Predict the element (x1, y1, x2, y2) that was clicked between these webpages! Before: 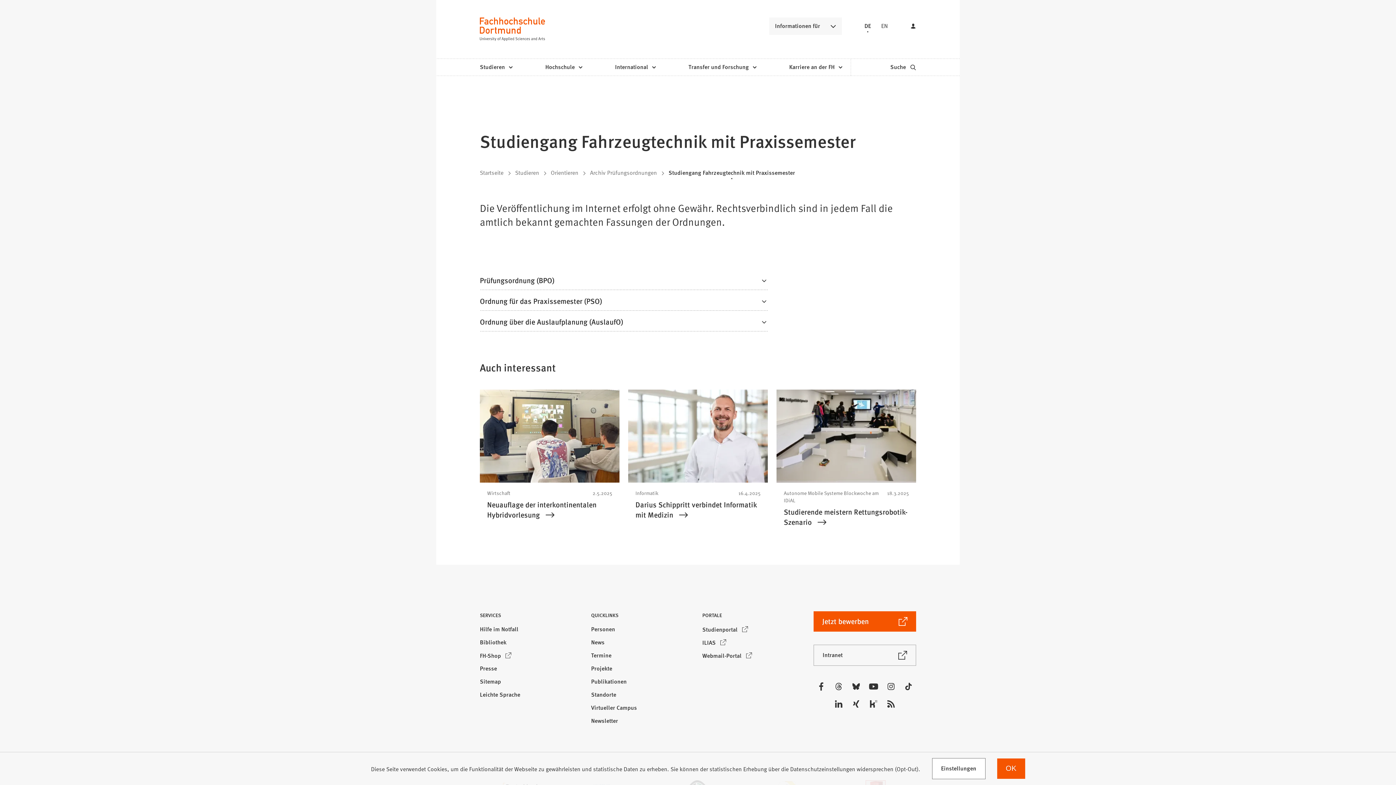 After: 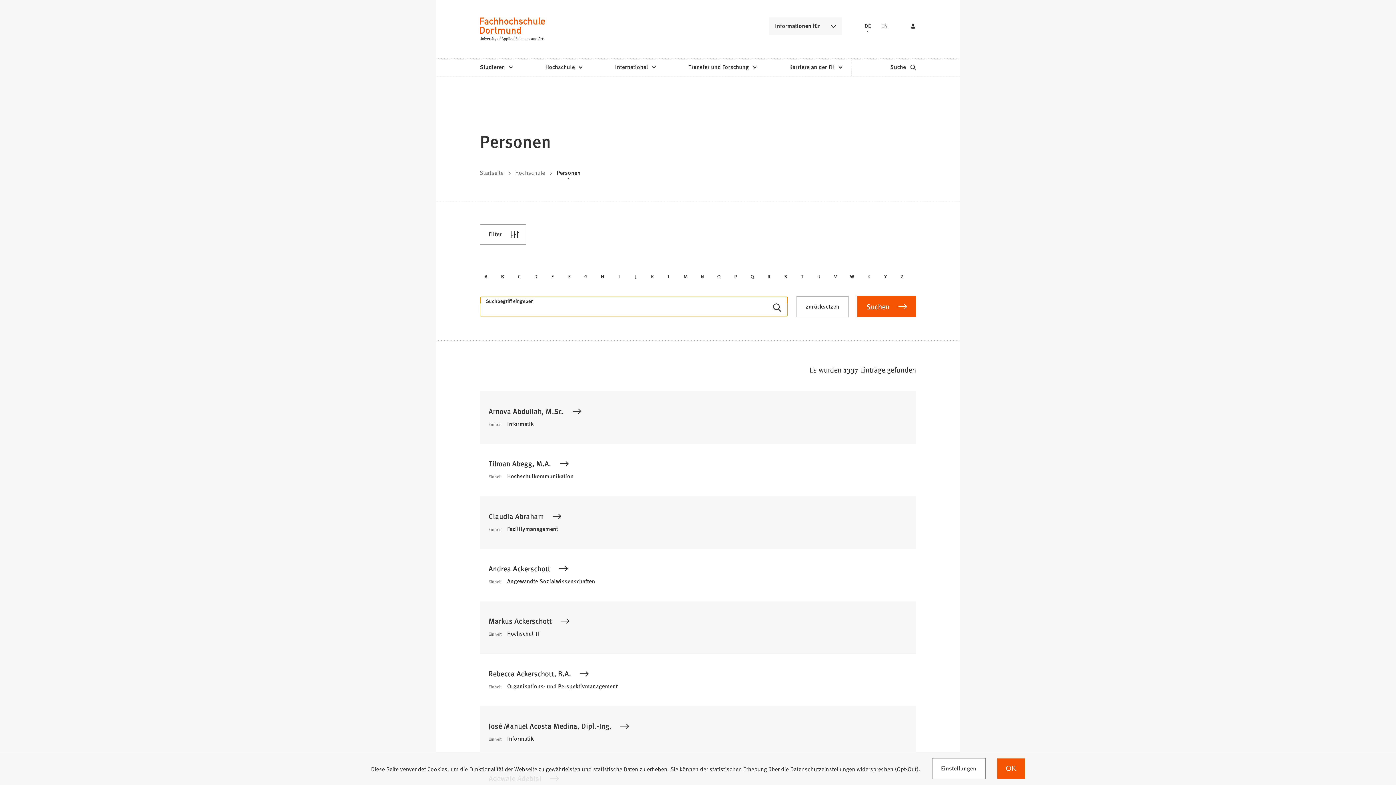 Action: label: Personen bbox: (588, 623, 618, 636)